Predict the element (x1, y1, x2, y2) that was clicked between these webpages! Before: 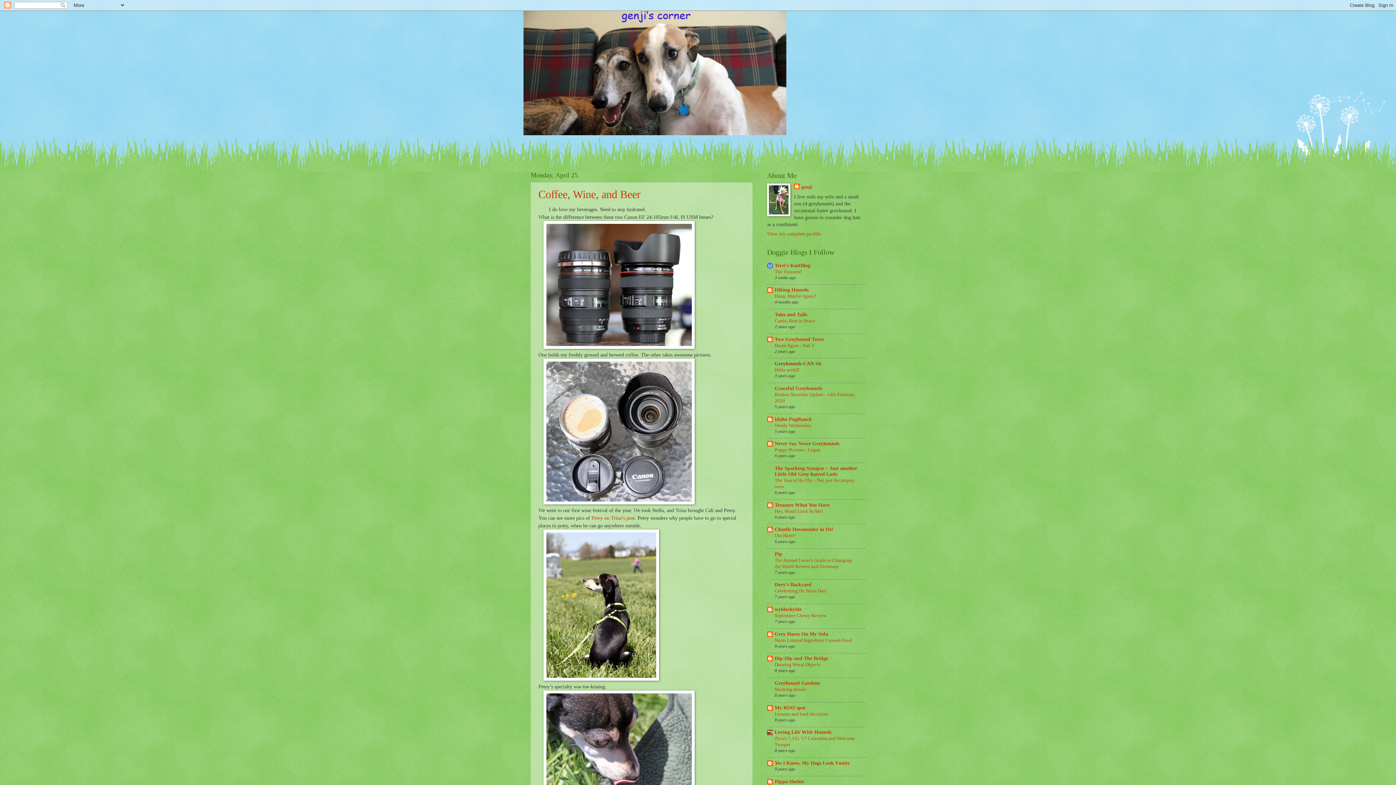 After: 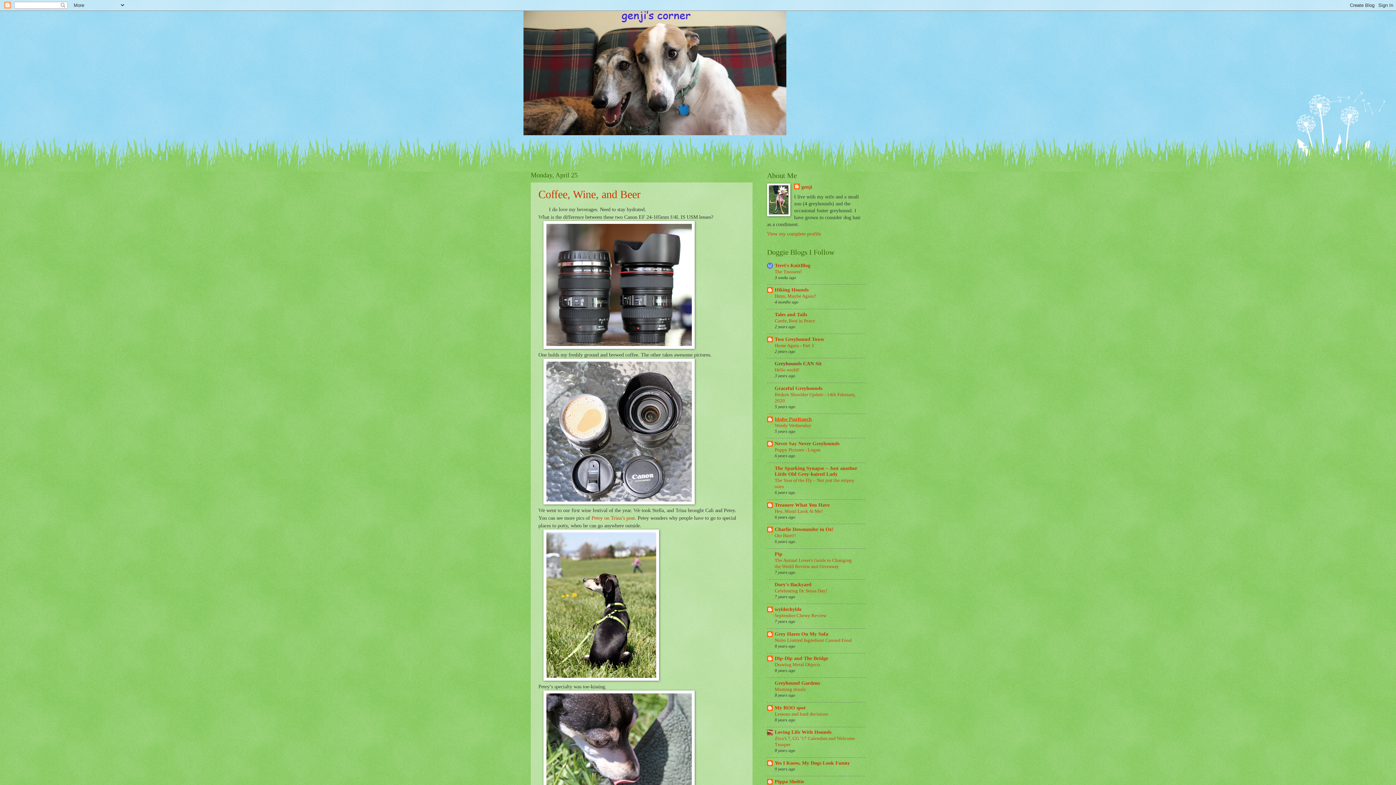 Action: label: Idaho PugRanch bbox: (774, 416, 812, 422)